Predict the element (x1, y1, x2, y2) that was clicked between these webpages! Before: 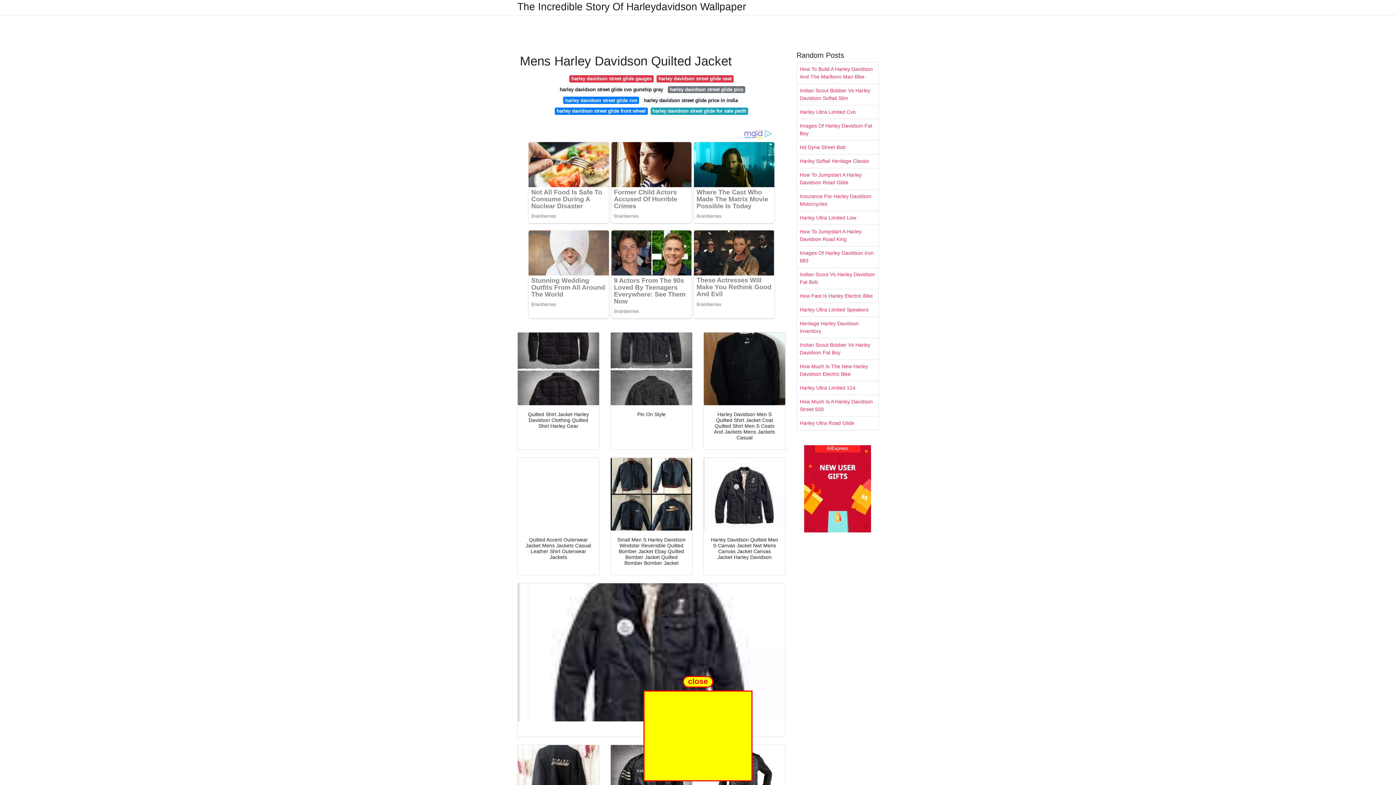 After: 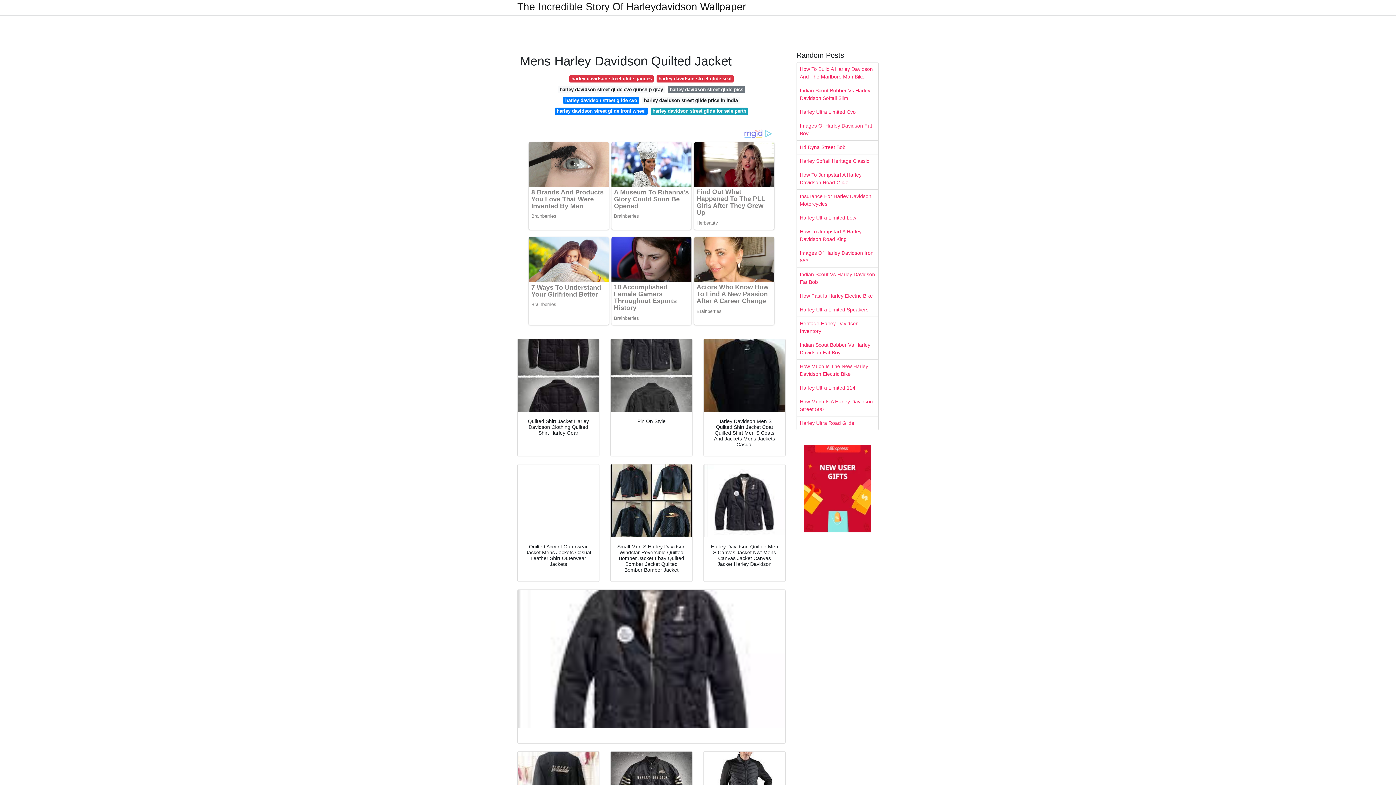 Action: label: harley davidson street glide pics bbox: (668, 86, 745, 93)